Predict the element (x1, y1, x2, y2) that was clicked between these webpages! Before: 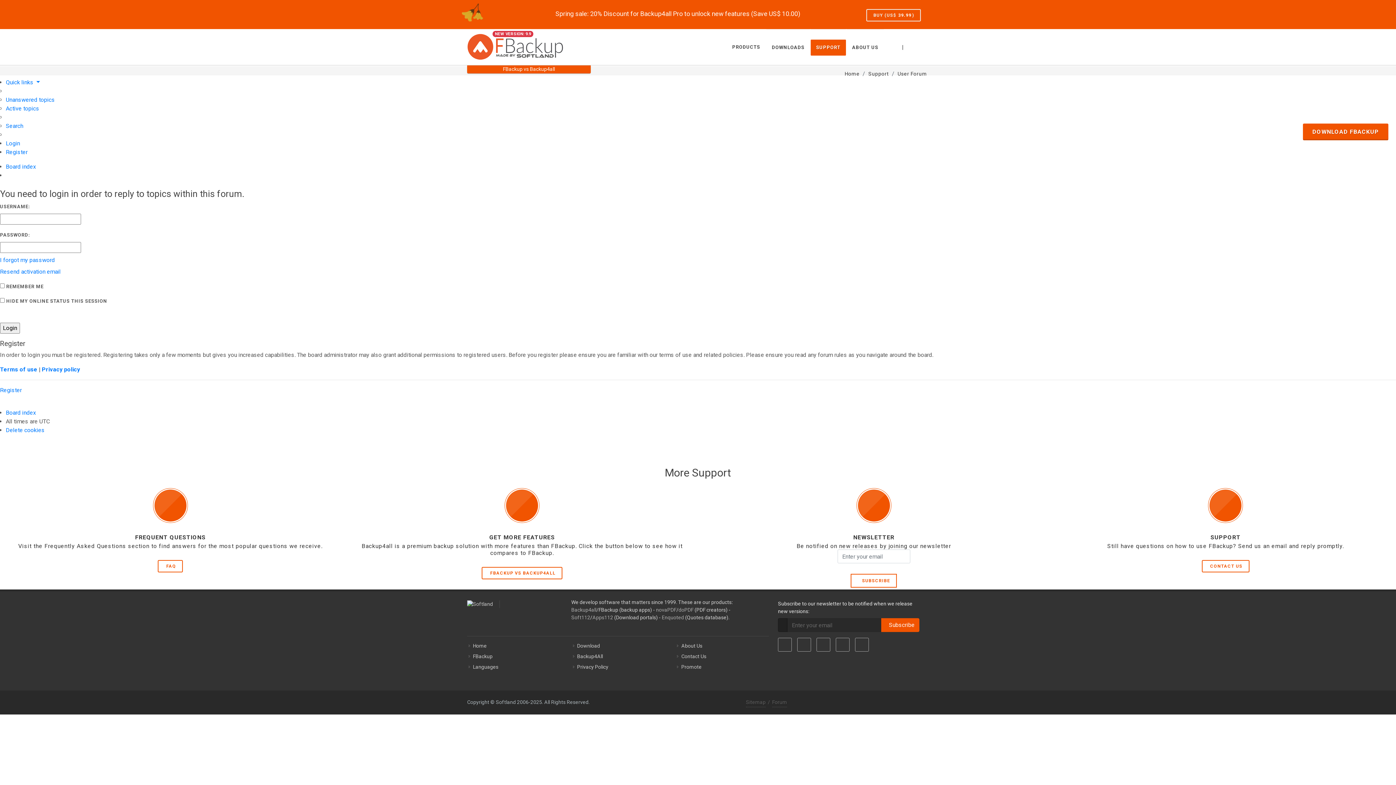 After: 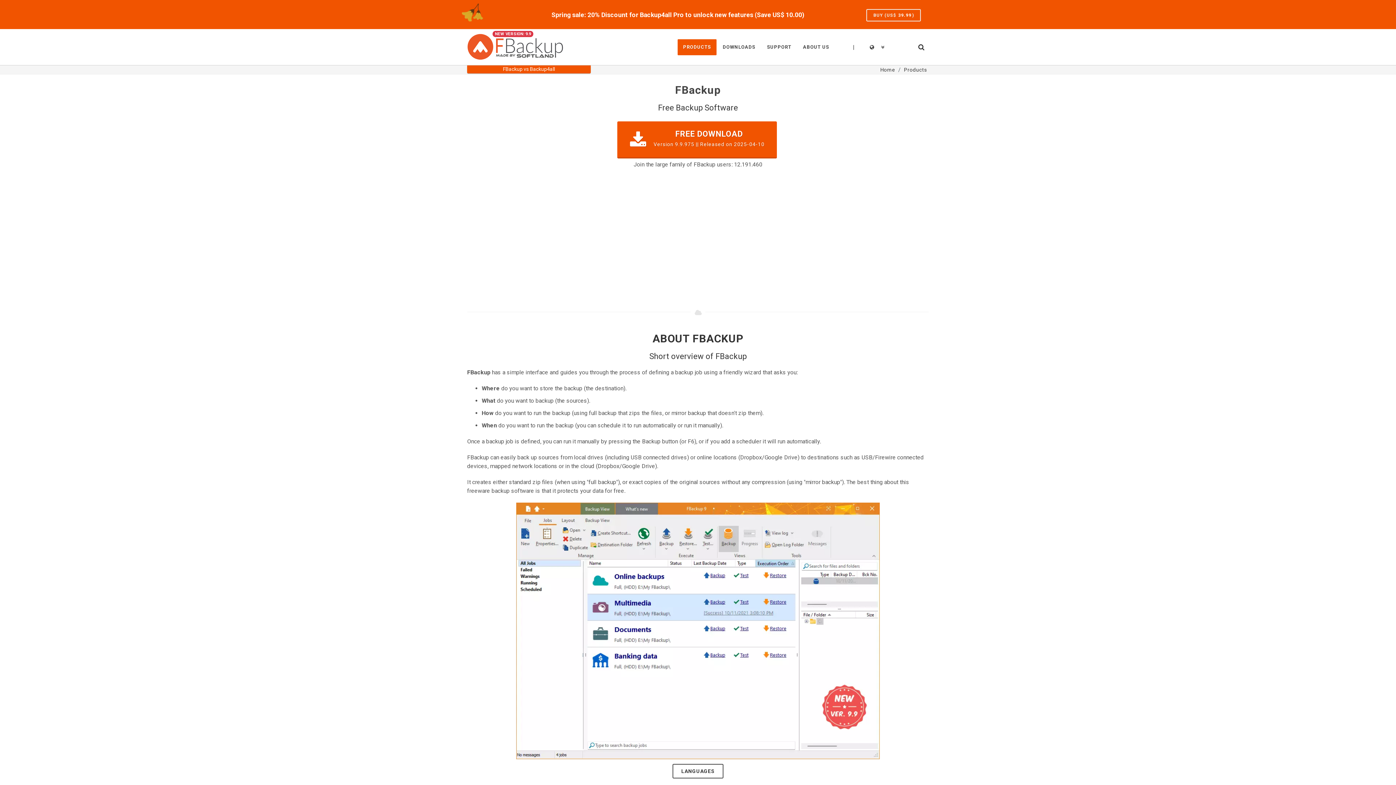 Action: label: FBackup bbox: (468, 653, 493, 660)